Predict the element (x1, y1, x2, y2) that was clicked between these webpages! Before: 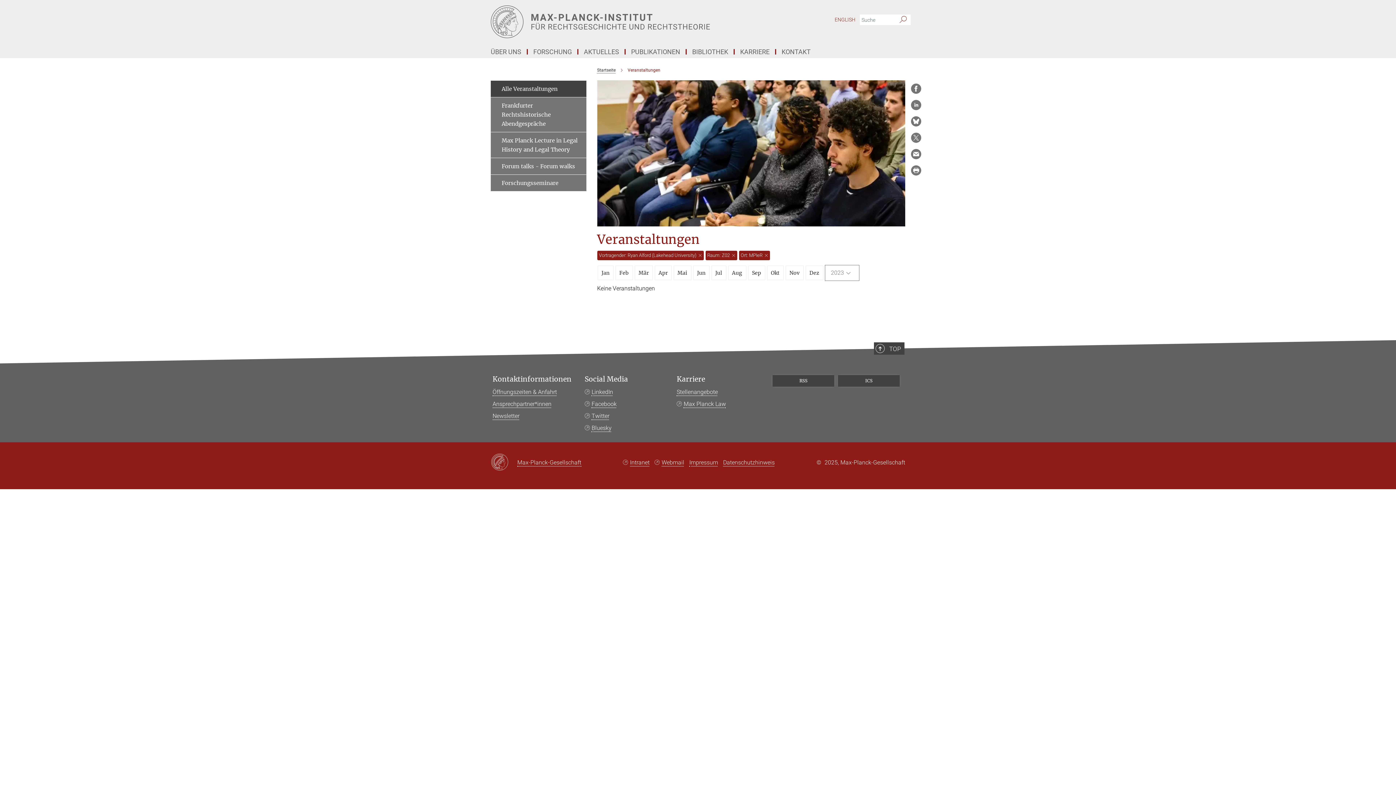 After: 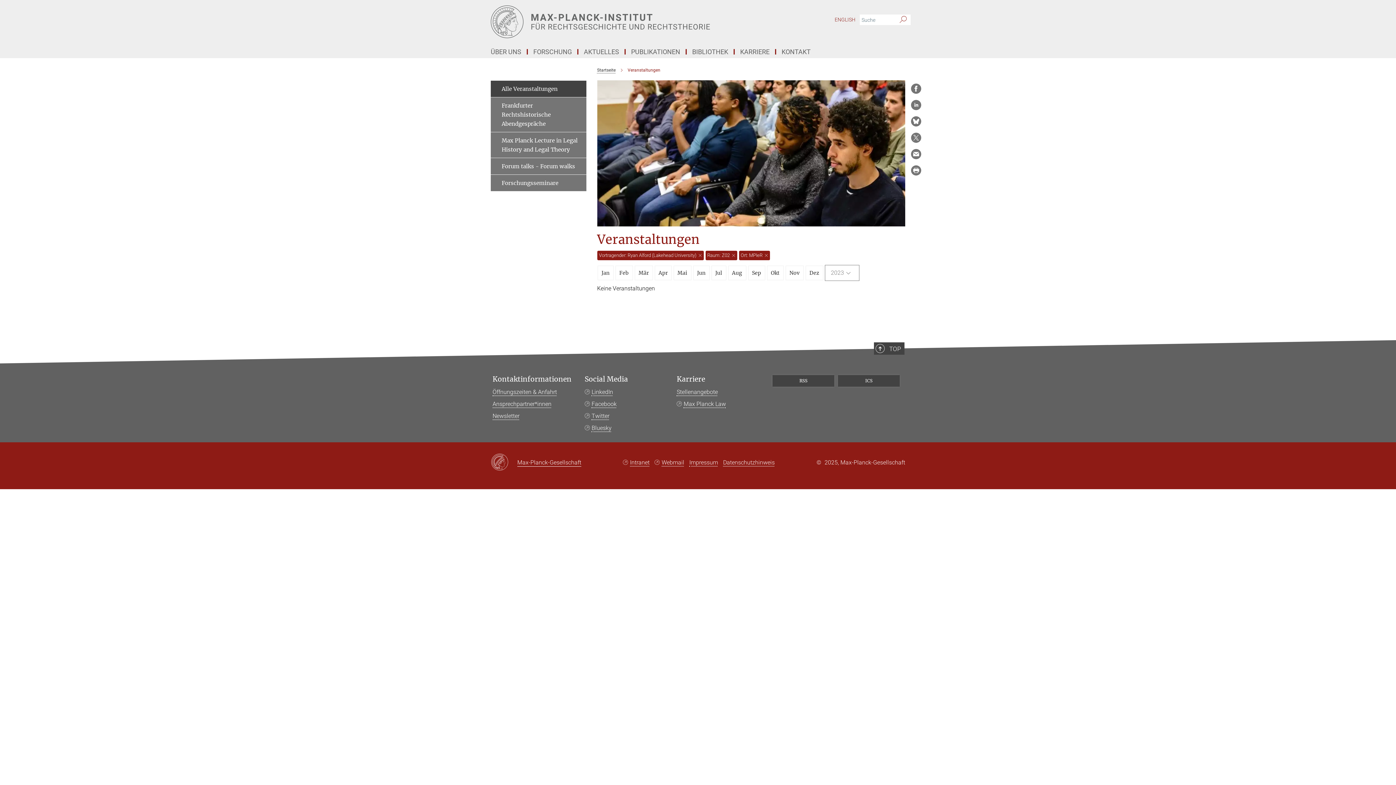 Action: label: Max-Planck-Gesellschaft bbox: (517, 457, 581, 467)